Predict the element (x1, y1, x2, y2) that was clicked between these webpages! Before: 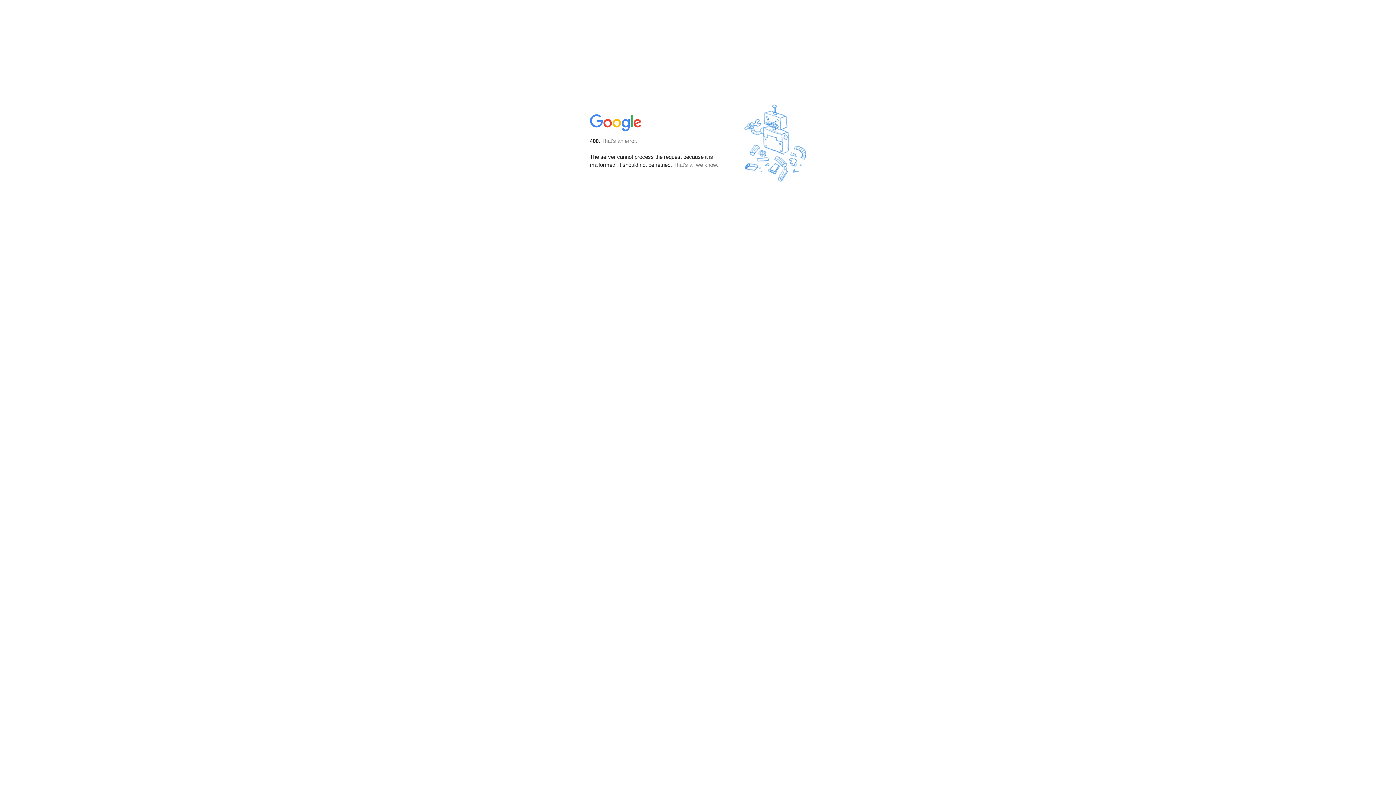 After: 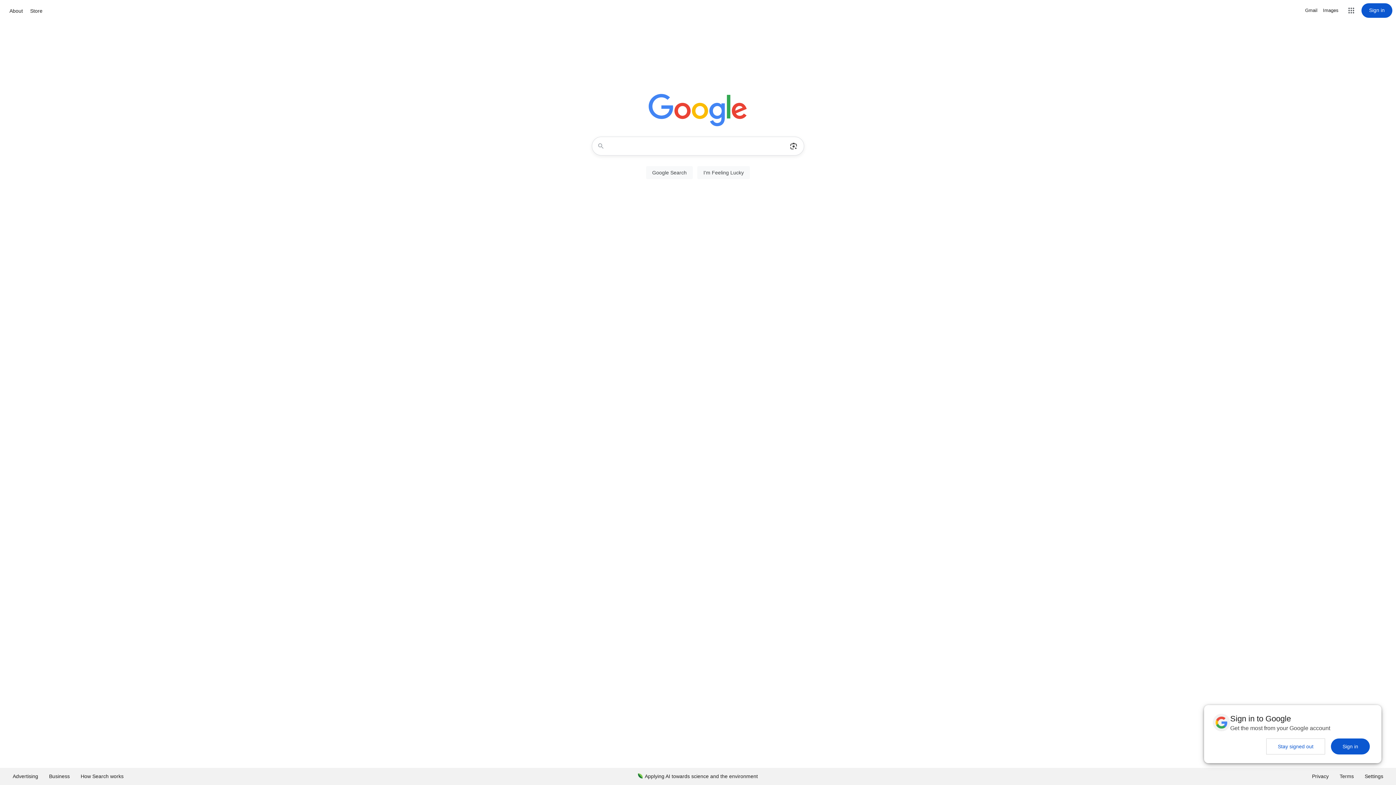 Action: bbox: (590, 127, 642, 134)